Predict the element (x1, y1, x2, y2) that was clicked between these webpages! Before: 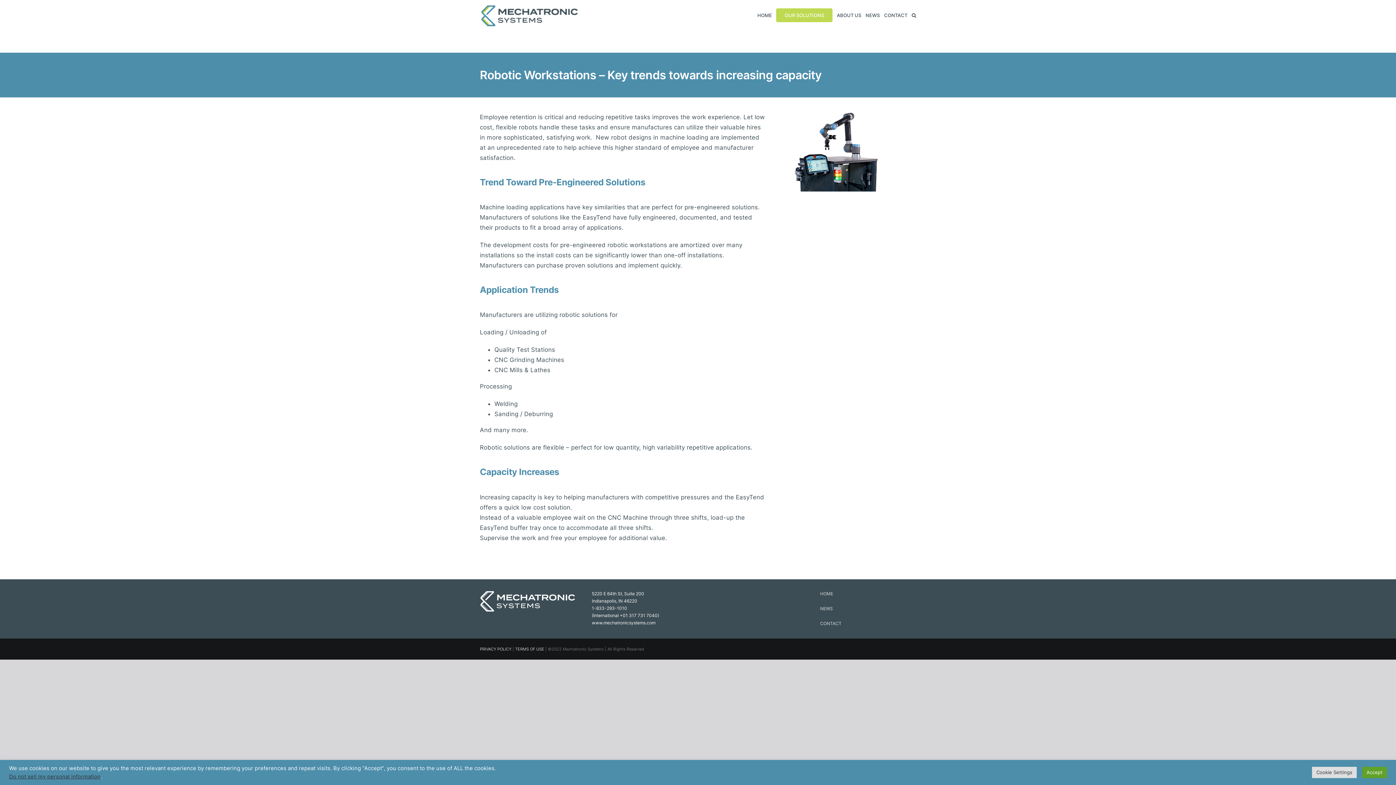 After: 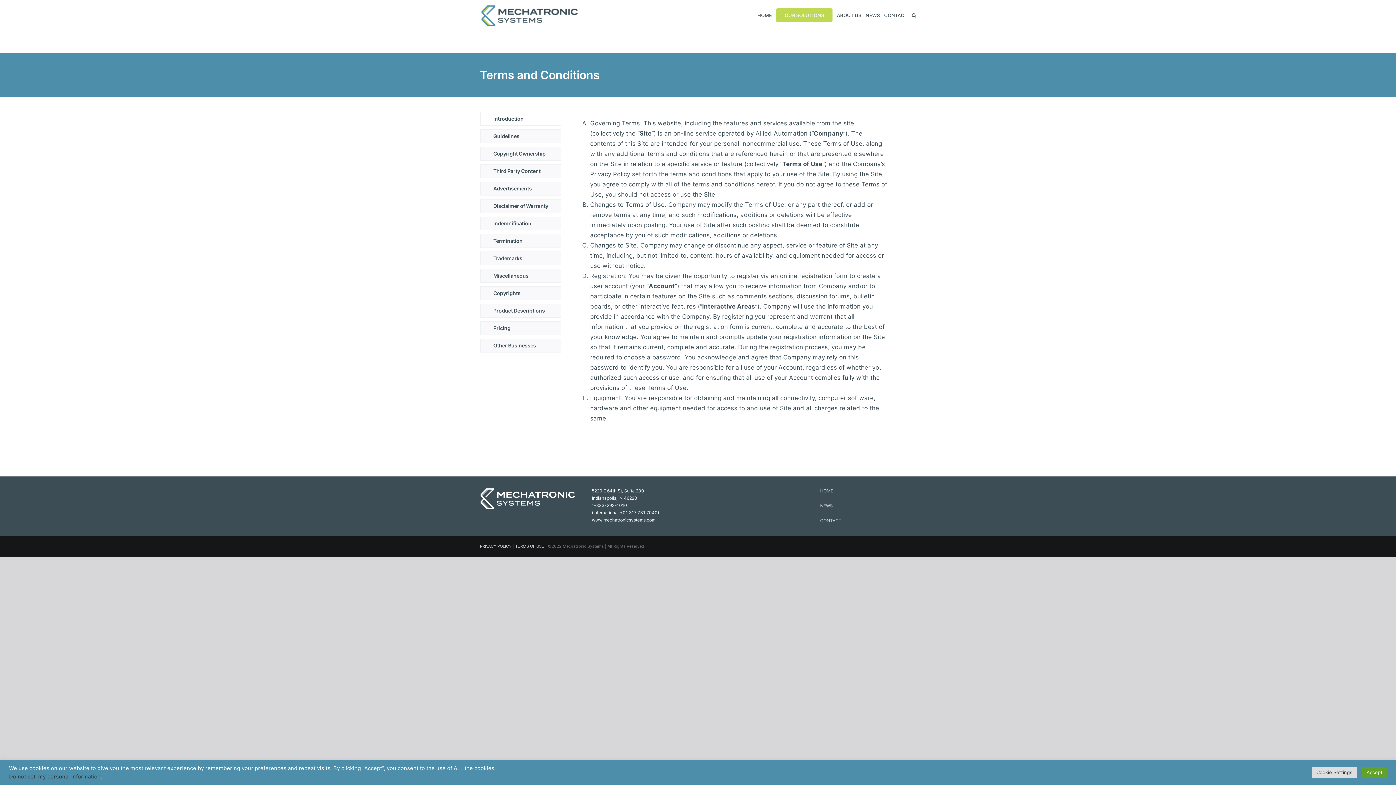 Action: bbox: (515, 646, 544, 651) label: TERMS OF USE